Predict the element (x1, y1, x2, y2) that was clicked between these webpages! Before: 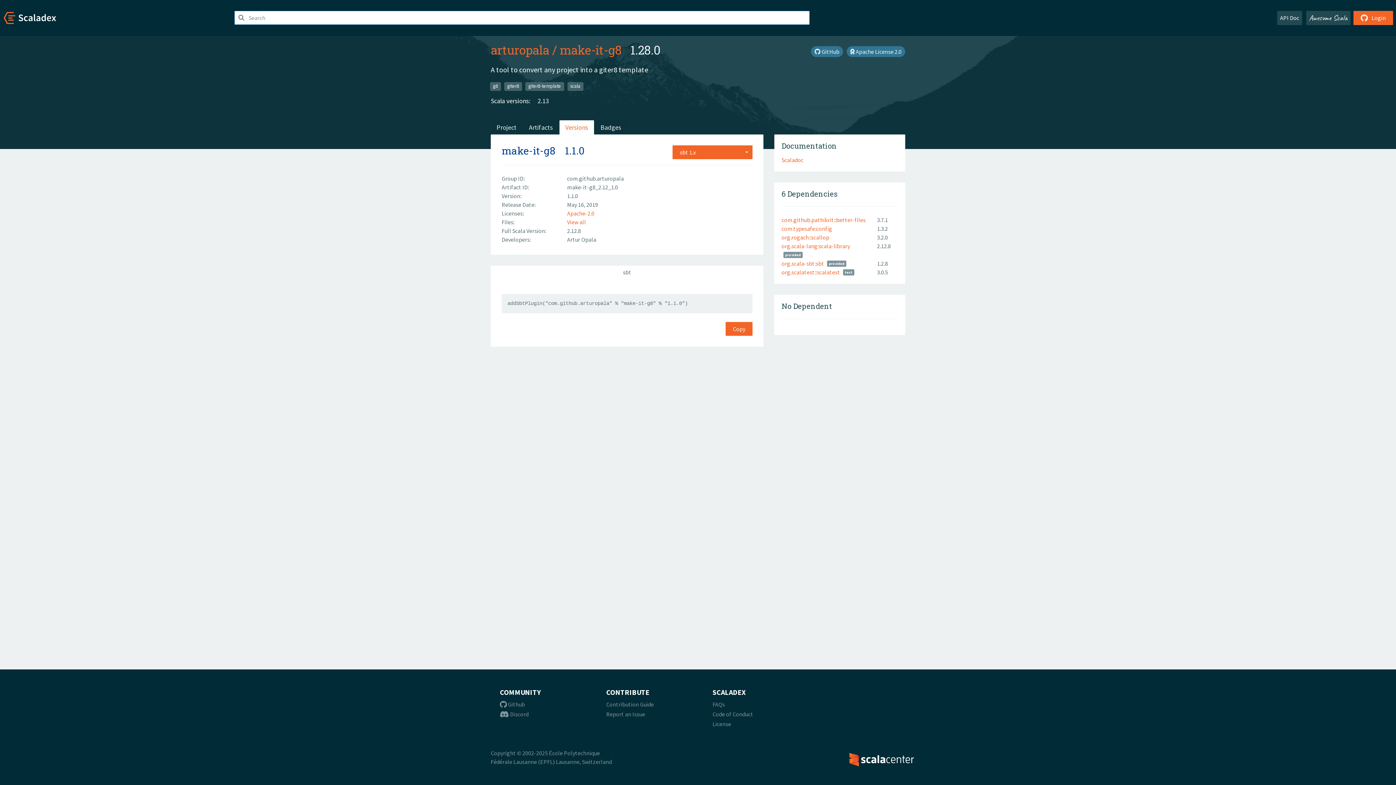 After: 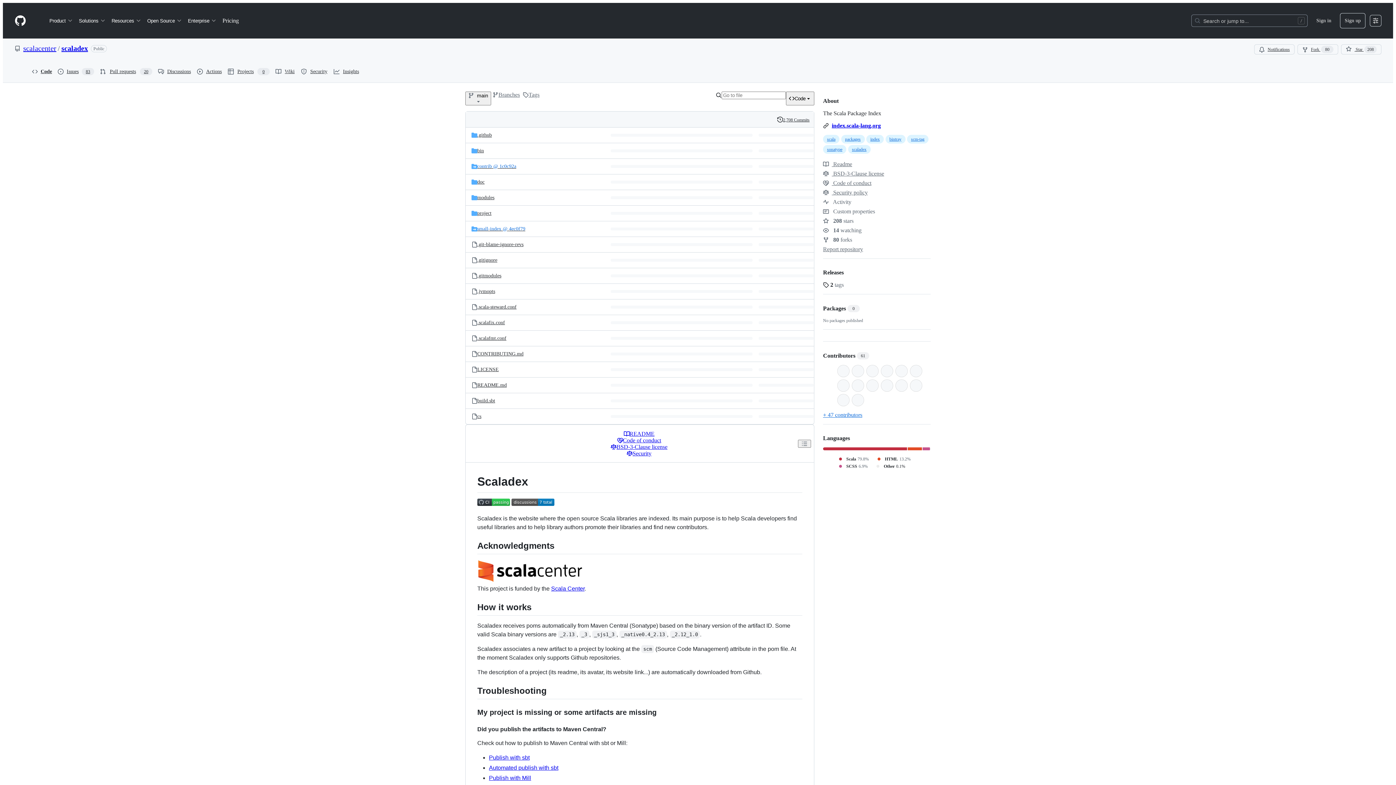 Action: bbox: (500, 701, 525, 708) label:  Github